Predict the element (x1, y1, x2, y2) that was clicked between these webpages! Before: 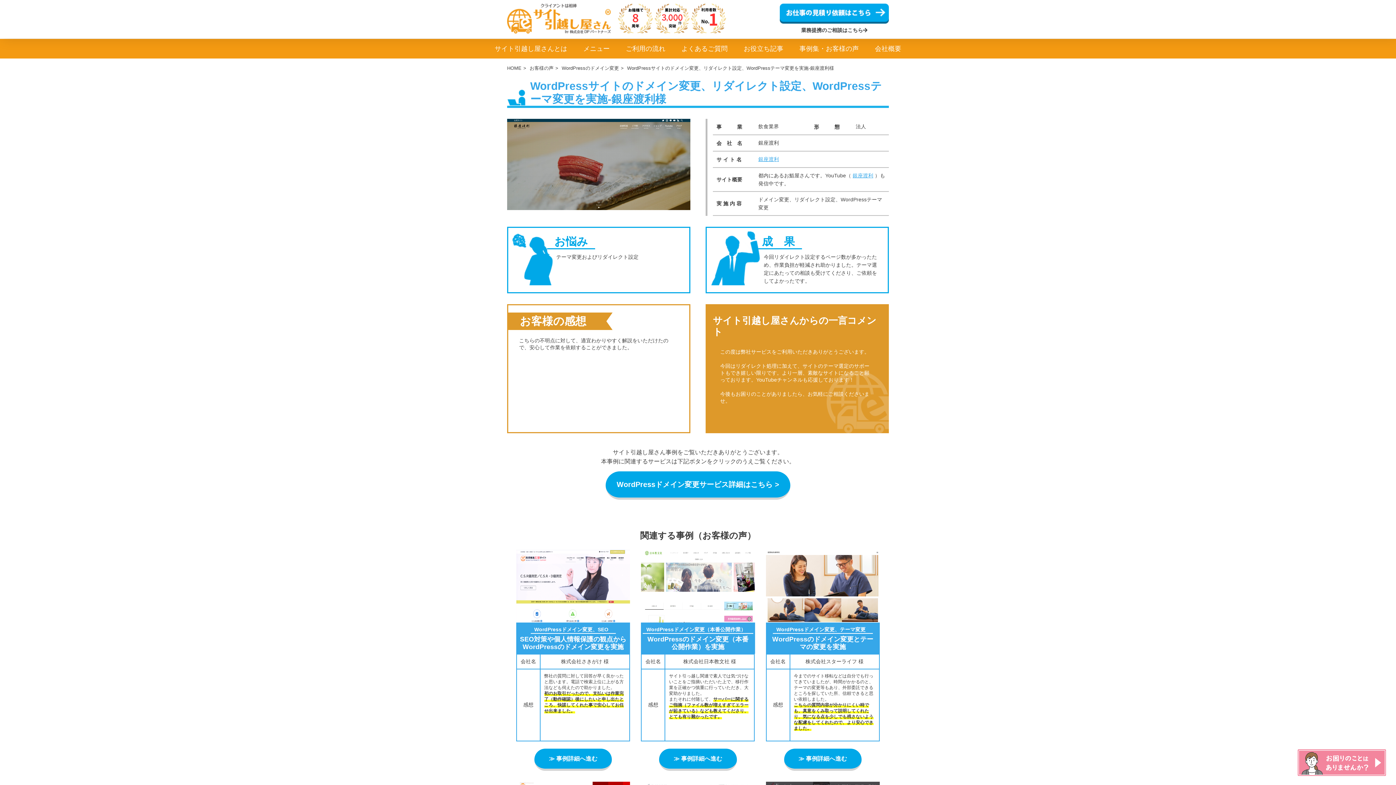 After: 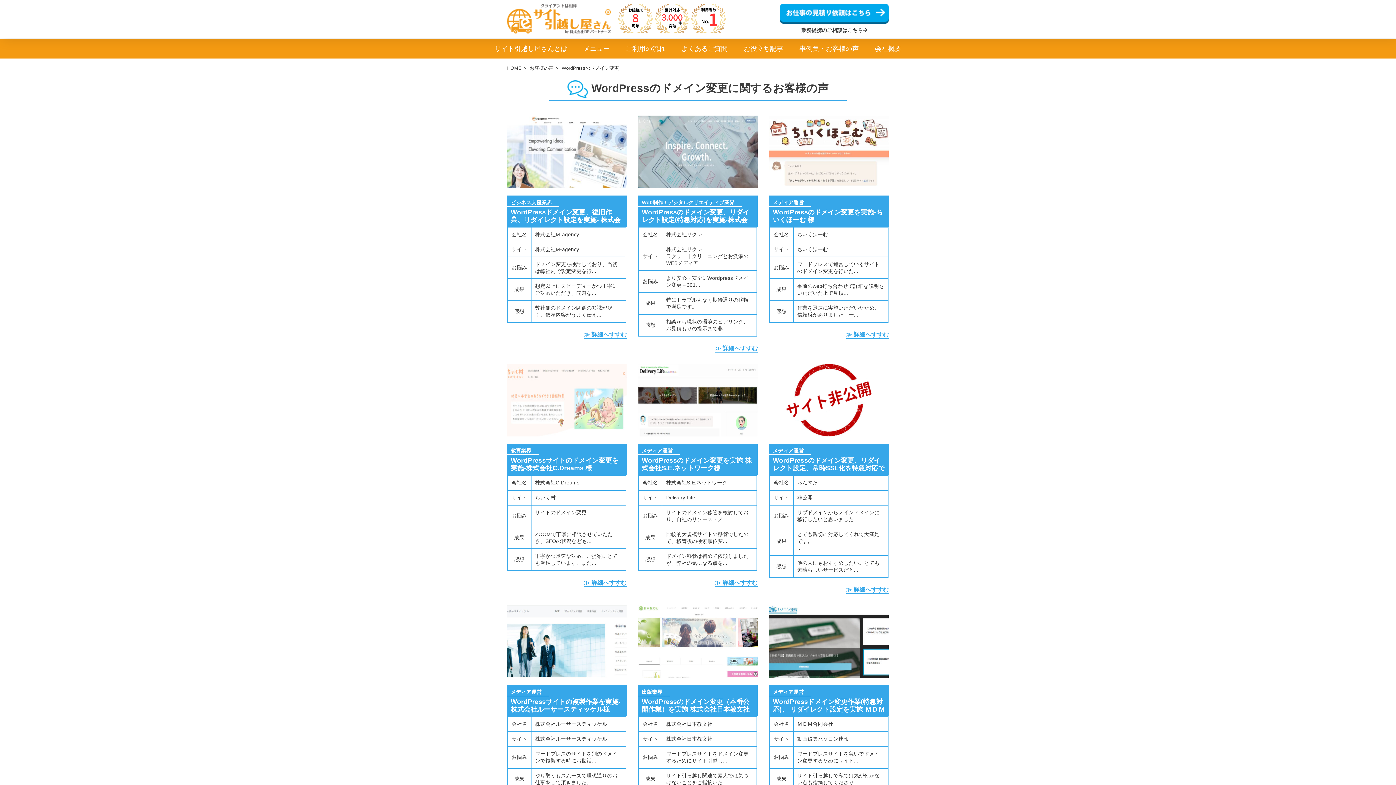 Action: label: WordPressのドメイン変更 bbox: (561, 65, 619, 70)